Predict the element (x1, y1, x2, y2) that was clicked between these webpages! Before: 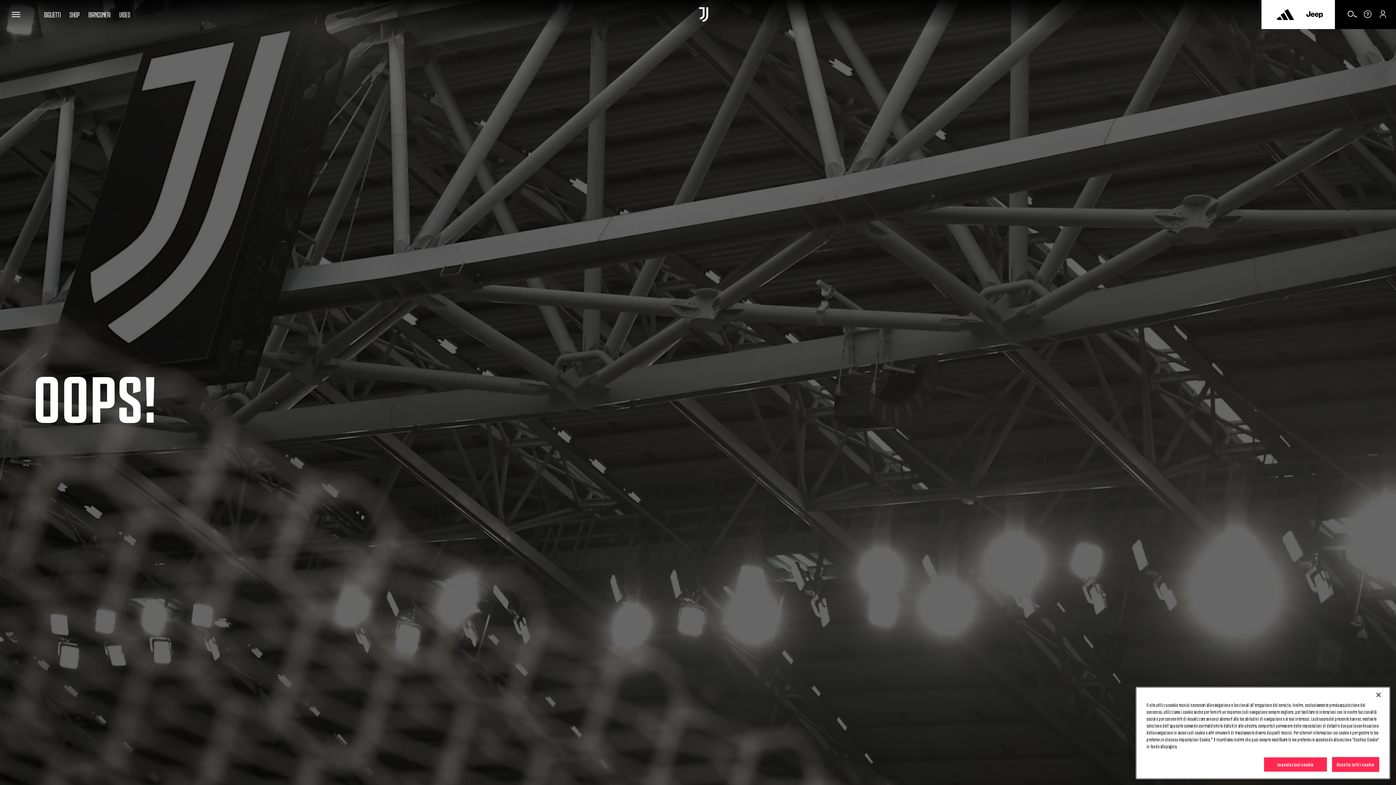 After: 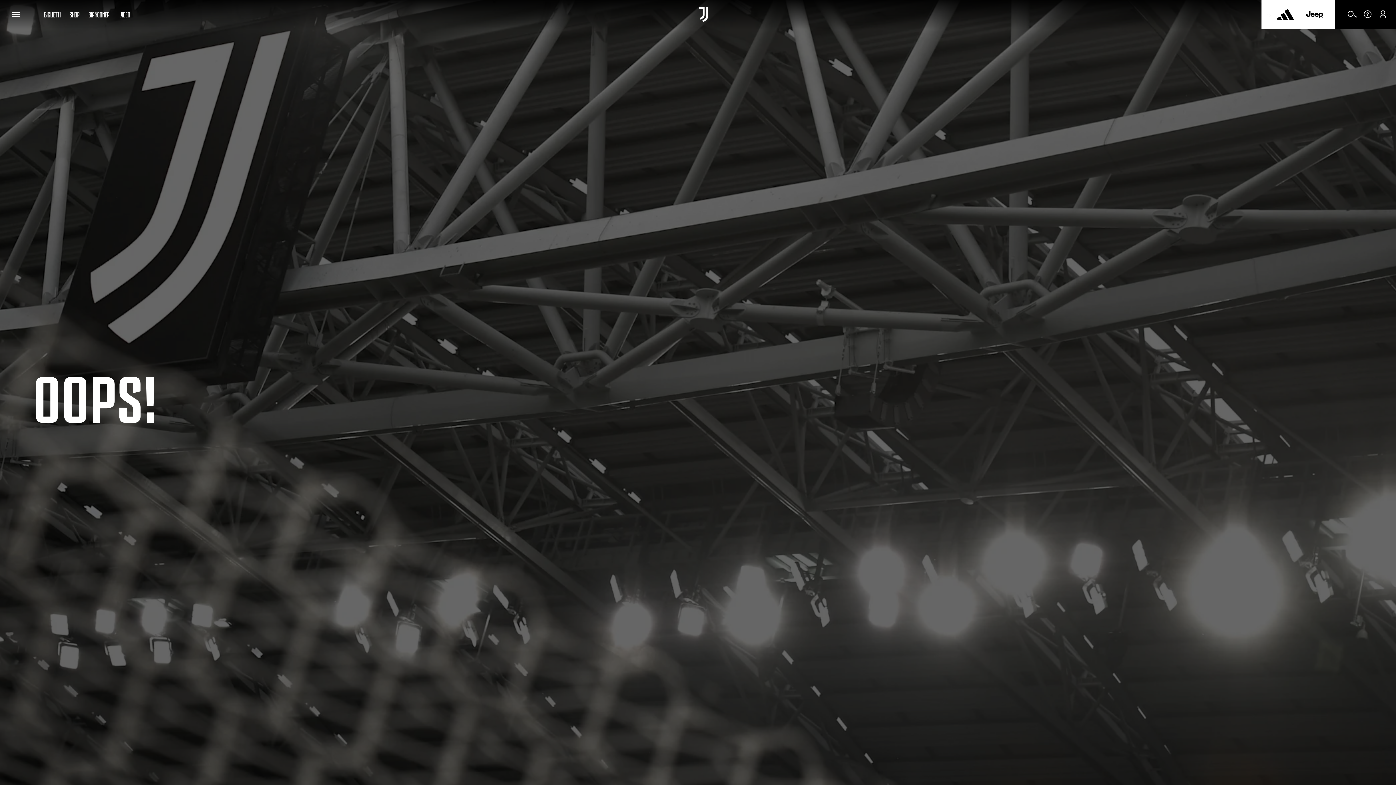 Action: bbox: (1332, 770, 1379, 785) label: Accetta tutti i cookie